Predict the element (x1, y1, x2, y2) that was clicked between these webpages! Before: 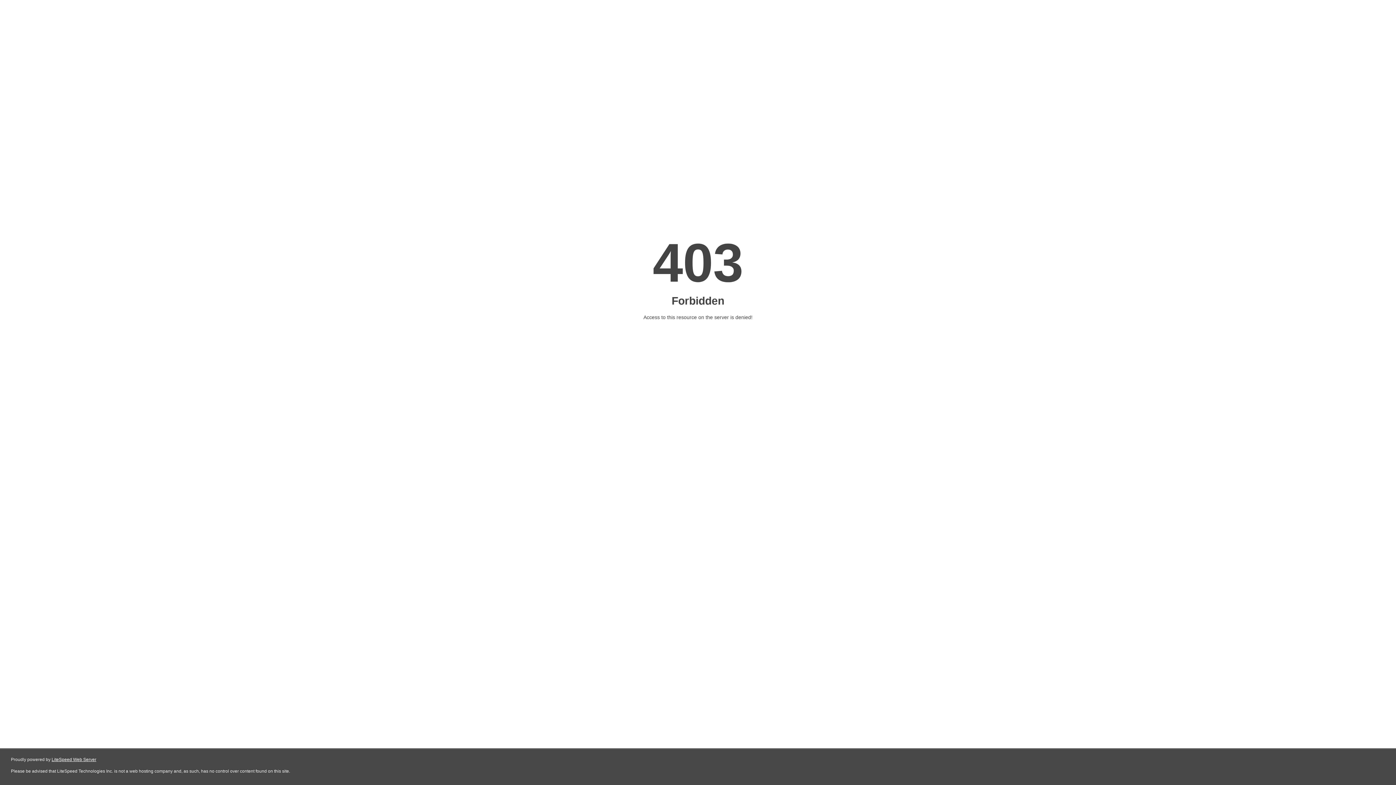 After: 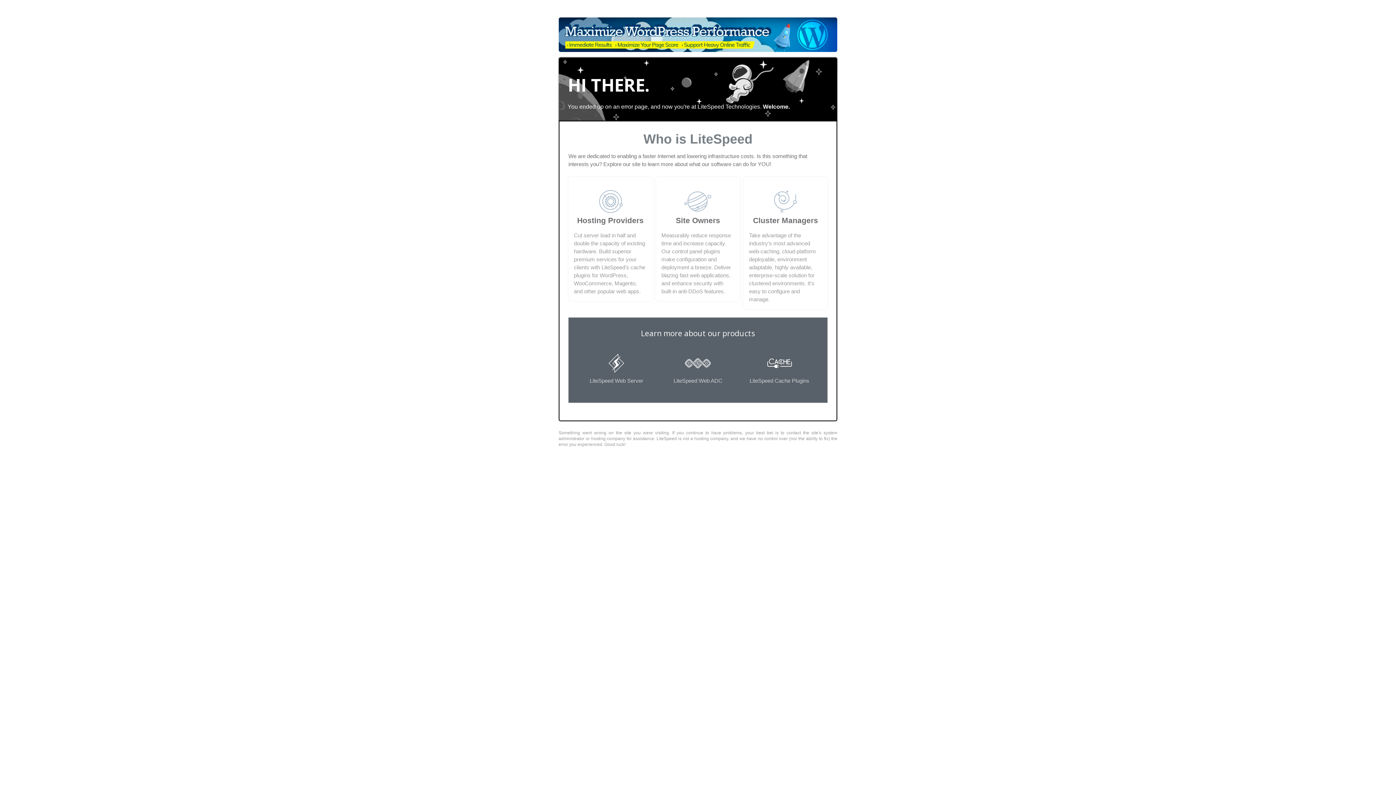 Action: label: LiteSpeed Web Server bbox: (51, 757, 96, 762)